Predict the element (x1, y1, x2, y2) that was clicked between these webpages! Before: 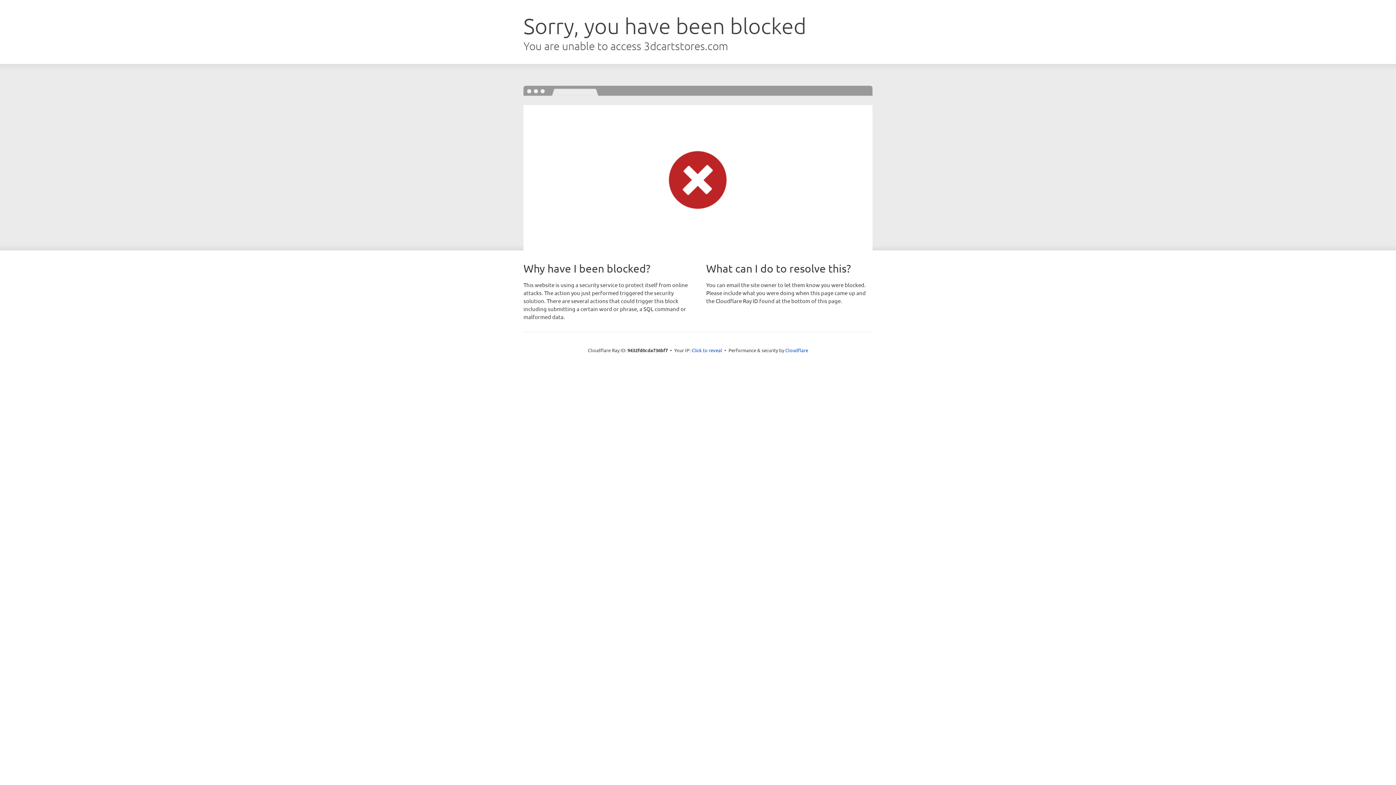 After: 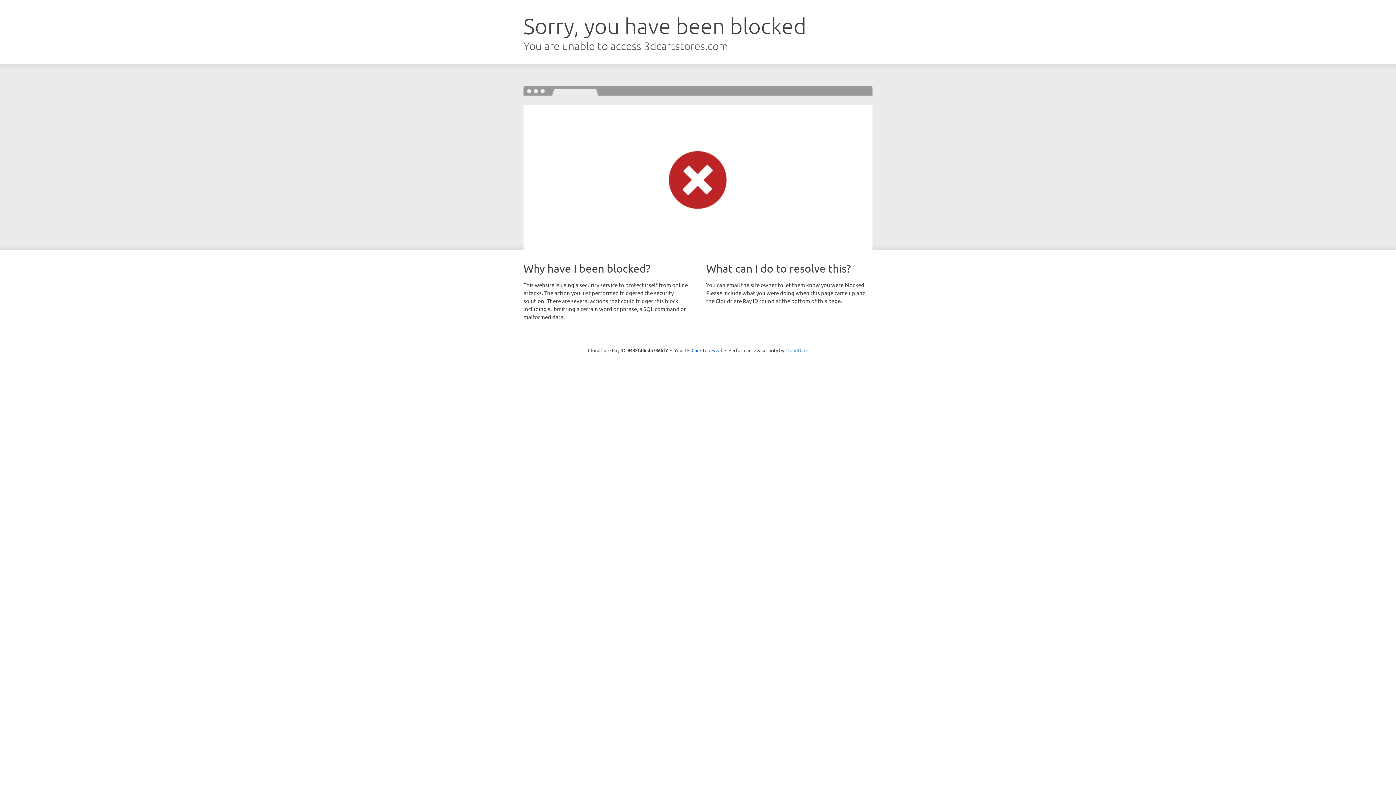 Action: bbox: (785, 347, 808, 353) label: Cloudflare